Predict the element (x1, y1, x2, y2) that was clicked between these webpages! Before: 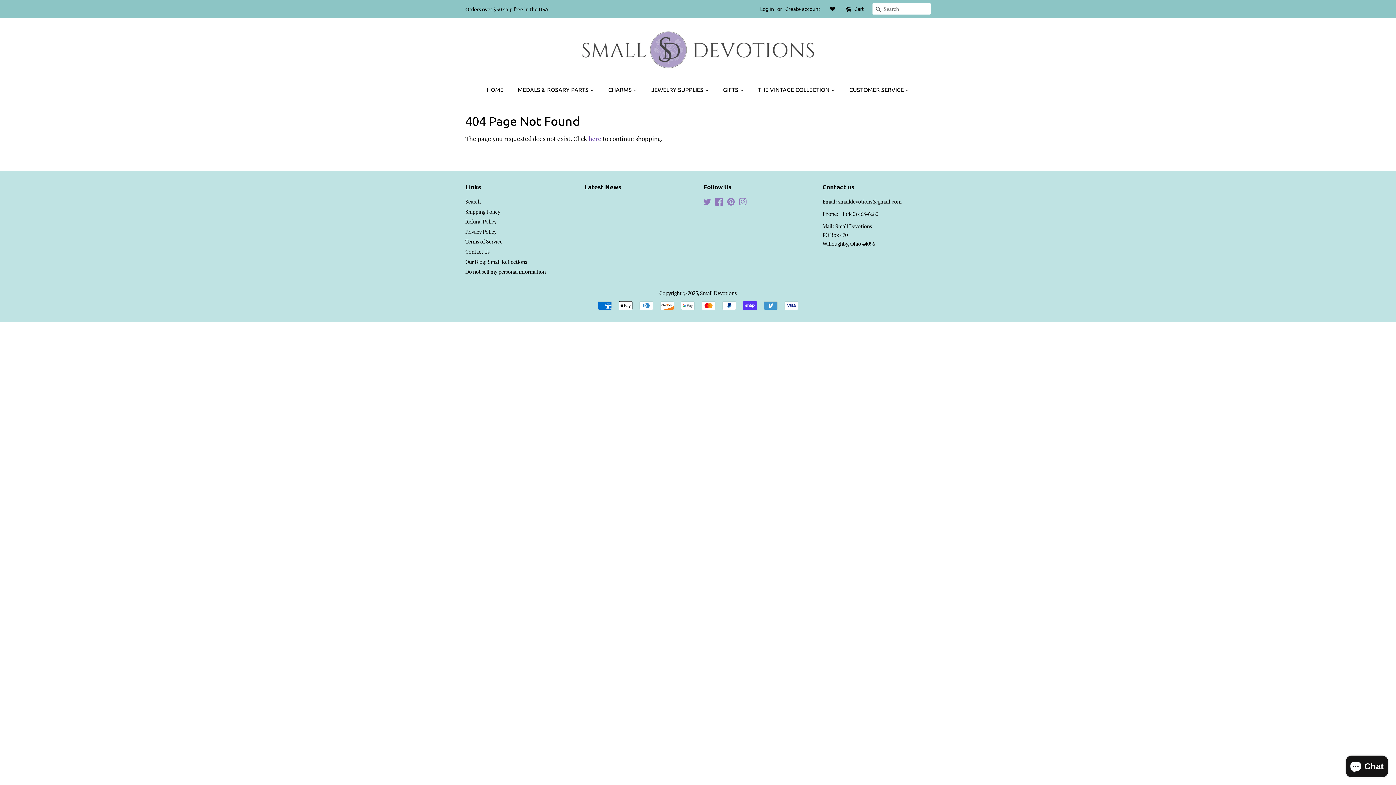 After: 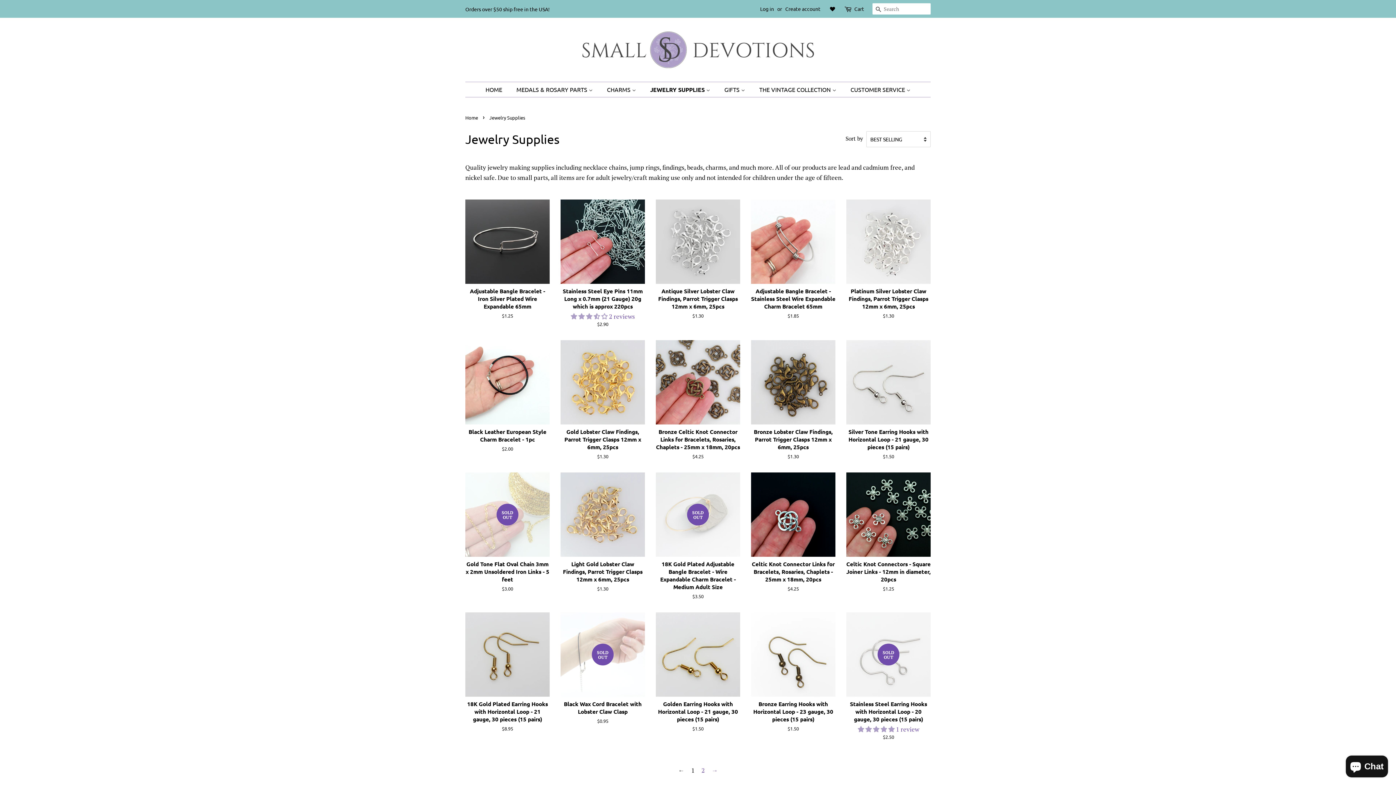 Action: label: JEWELRY SUPPLIES  bbox: (646, 82, 716, 97)